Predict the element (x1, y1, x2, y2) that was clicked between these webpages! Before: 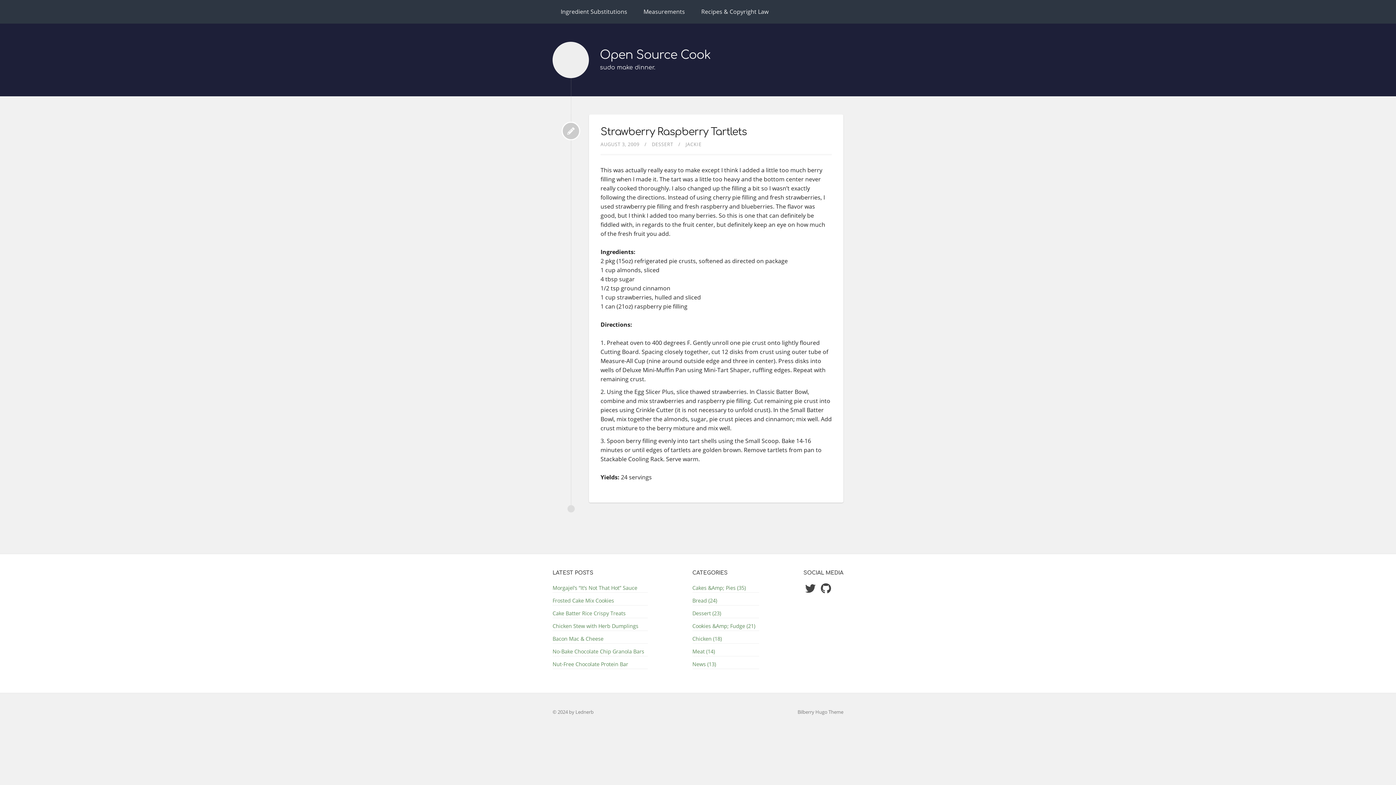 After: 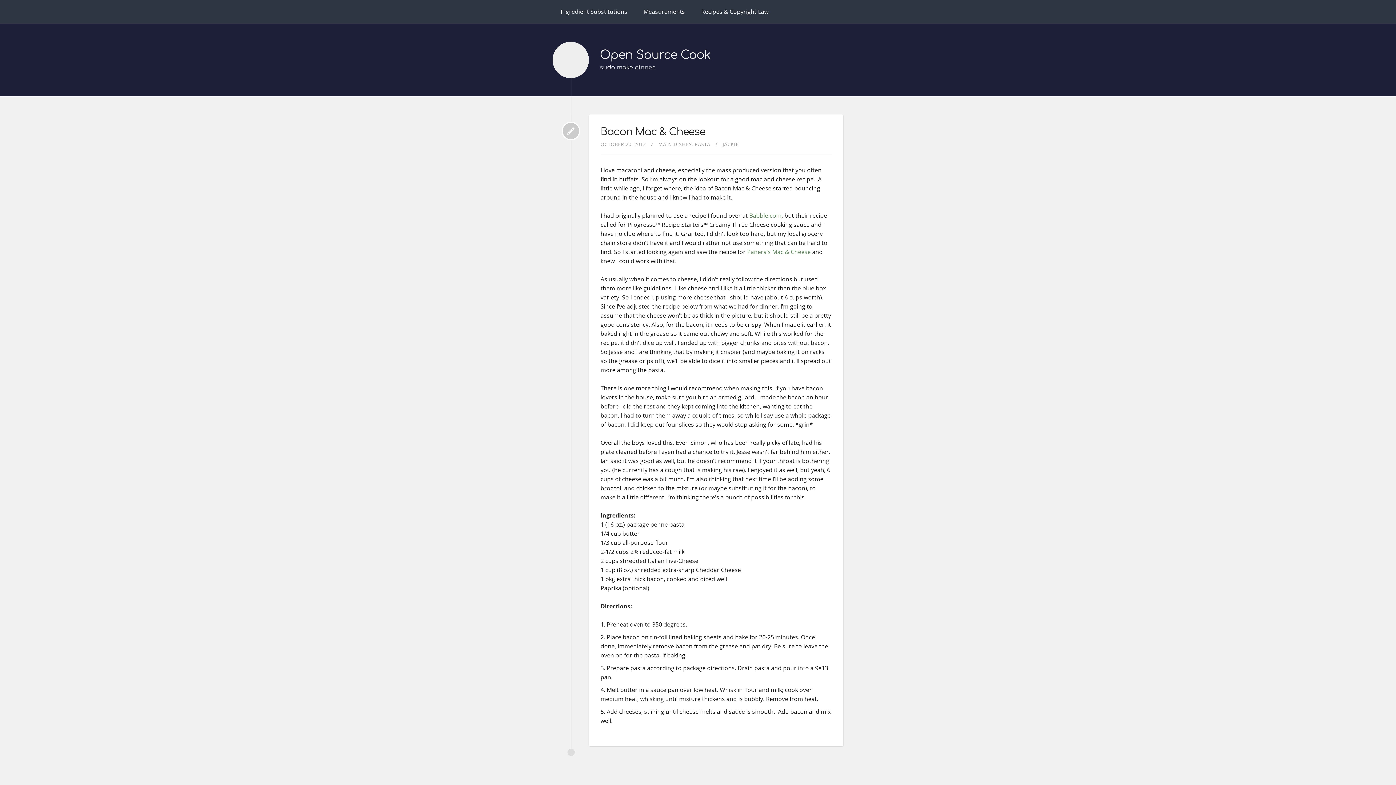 Action: label: Bacon Mac & Cheese bbox: (552, 634, 603, 643)